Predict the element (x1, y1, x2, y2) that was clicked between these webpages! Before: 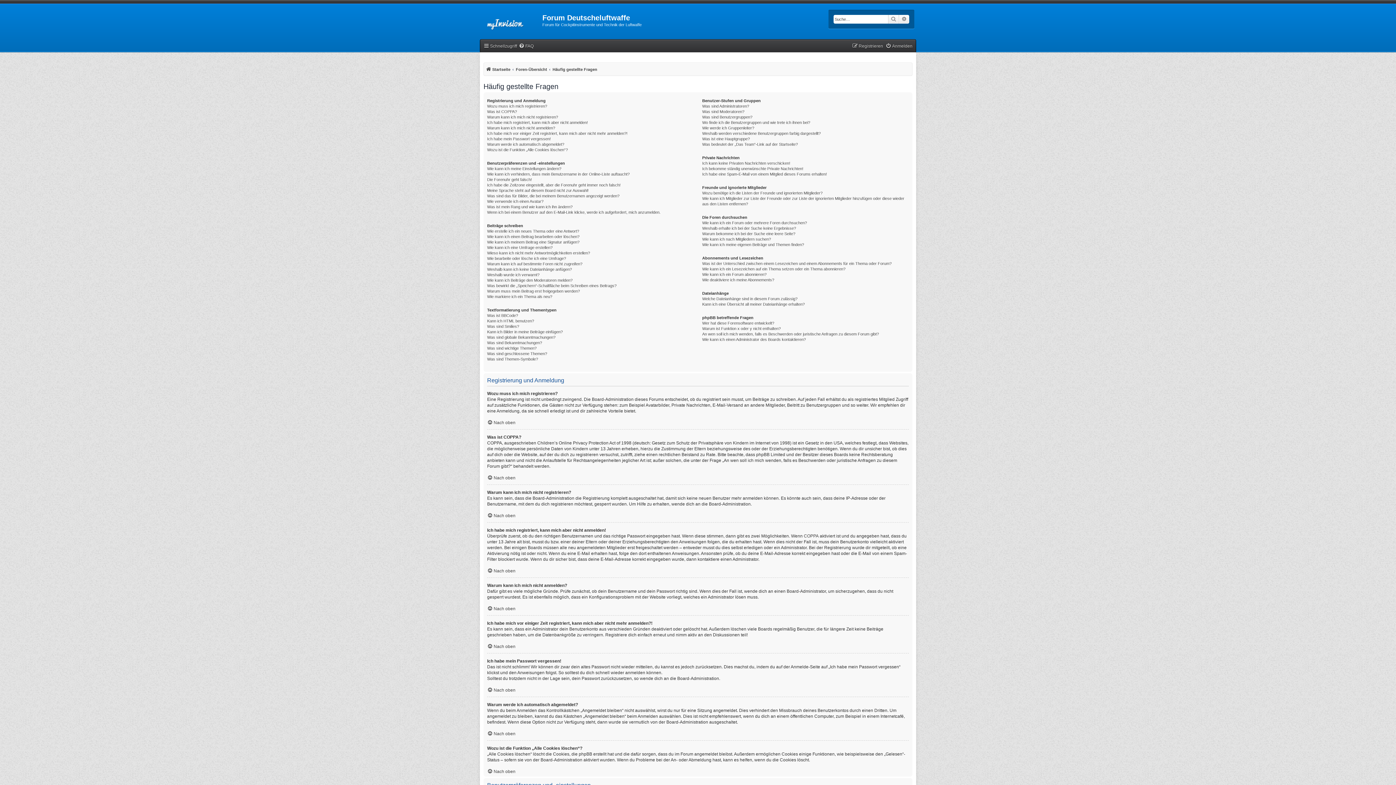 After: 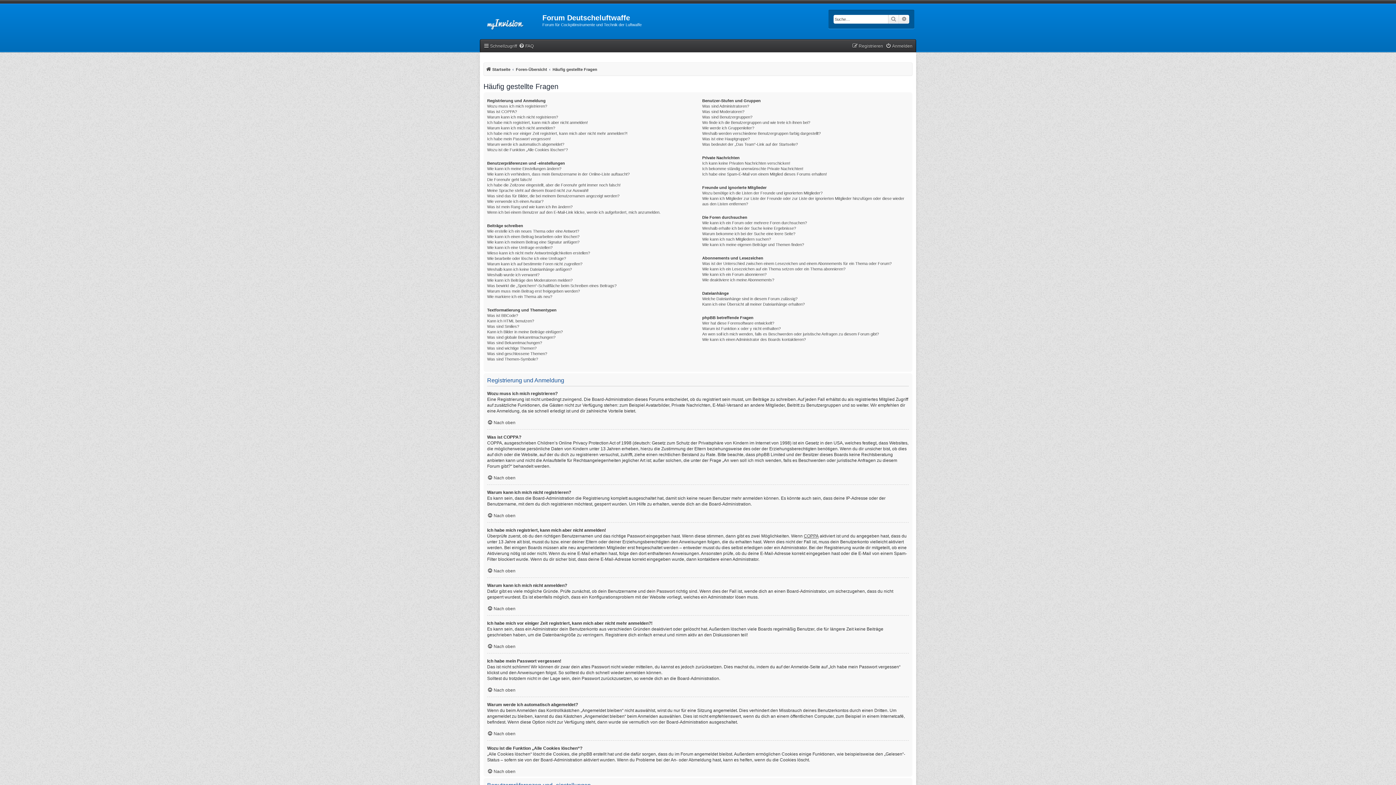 Action: label: COPPA bbox: (804, 533, 818, 539)